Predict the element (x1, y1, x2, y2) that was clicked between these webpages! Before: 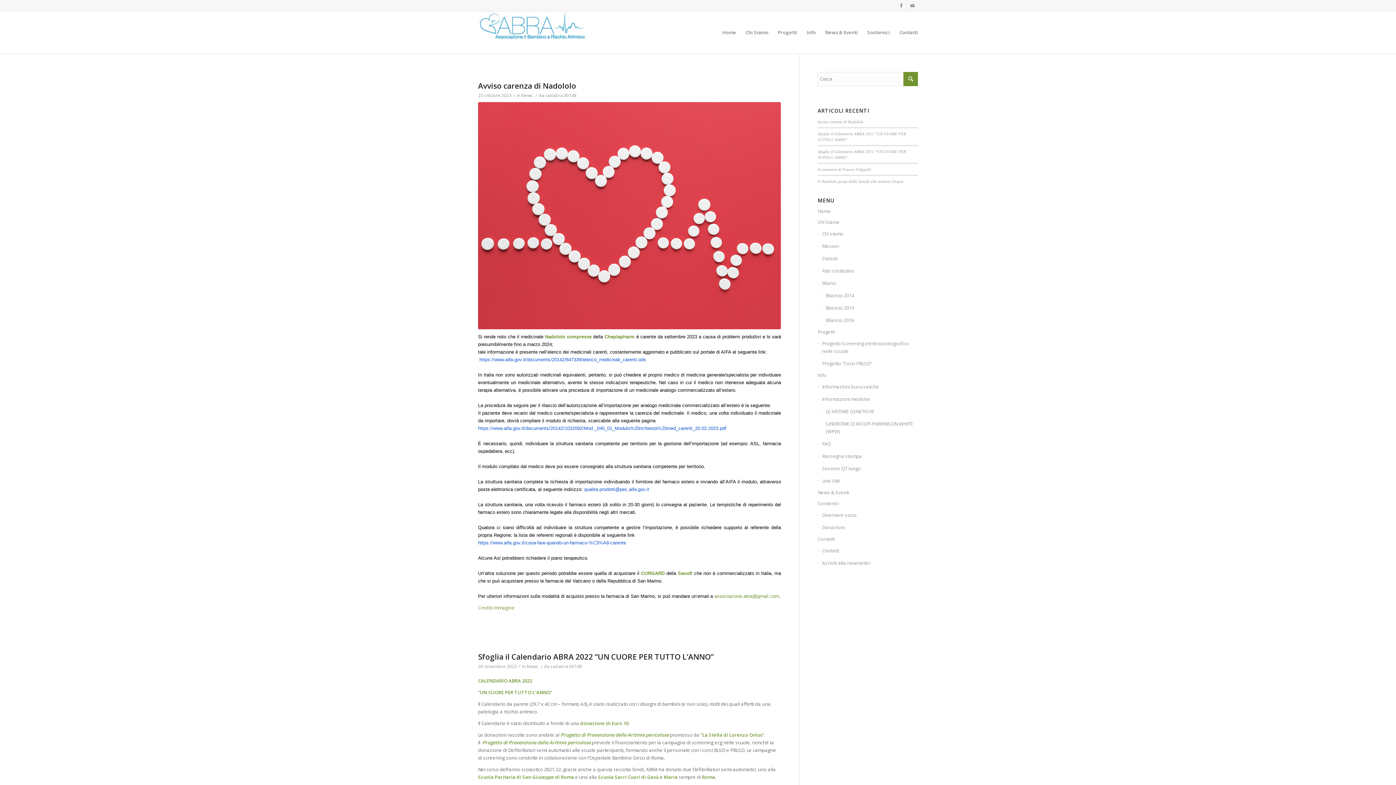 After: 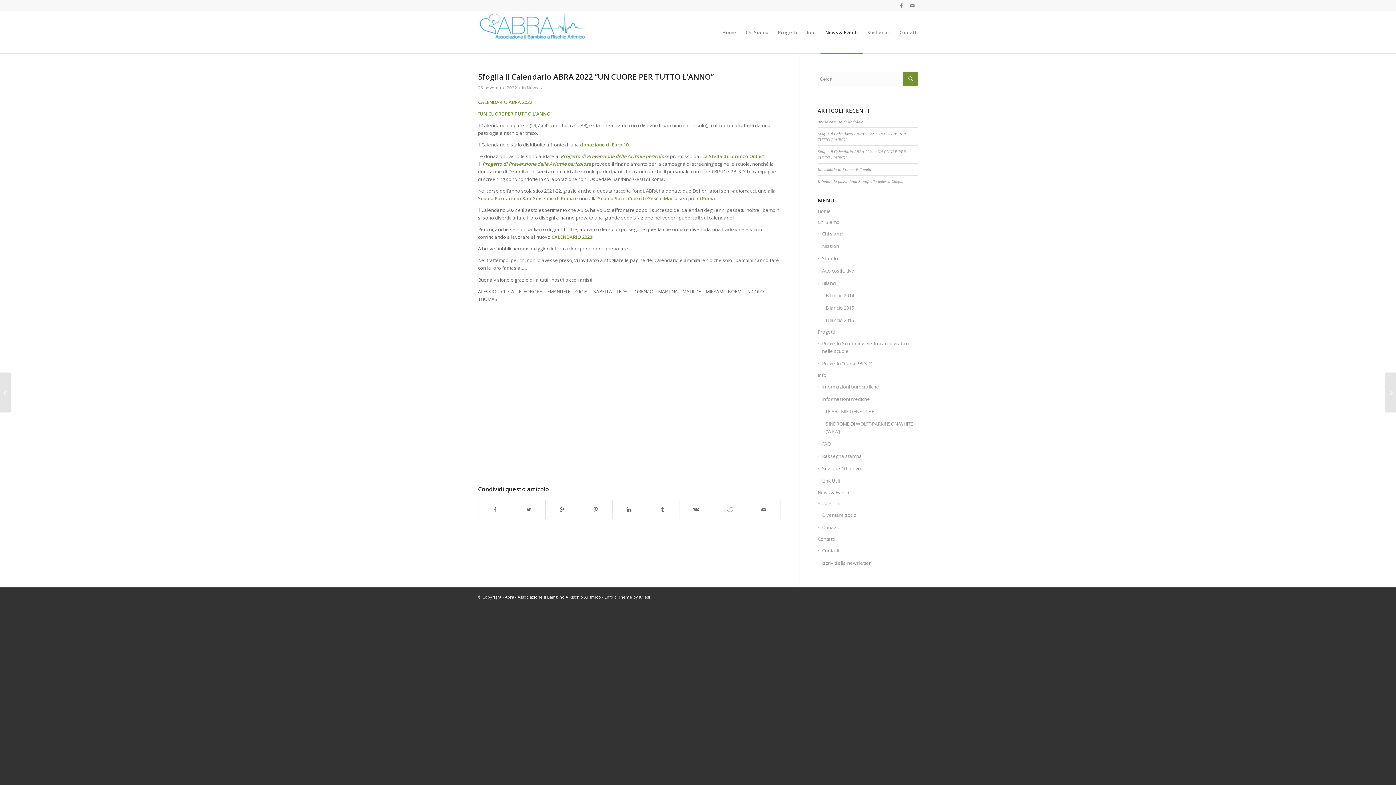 Action: bbox: (478, 652, 713, 662) label: Sfoglia il Calendario ABRA 2022 “UN CUORE PER TUTTO L’ANNO”